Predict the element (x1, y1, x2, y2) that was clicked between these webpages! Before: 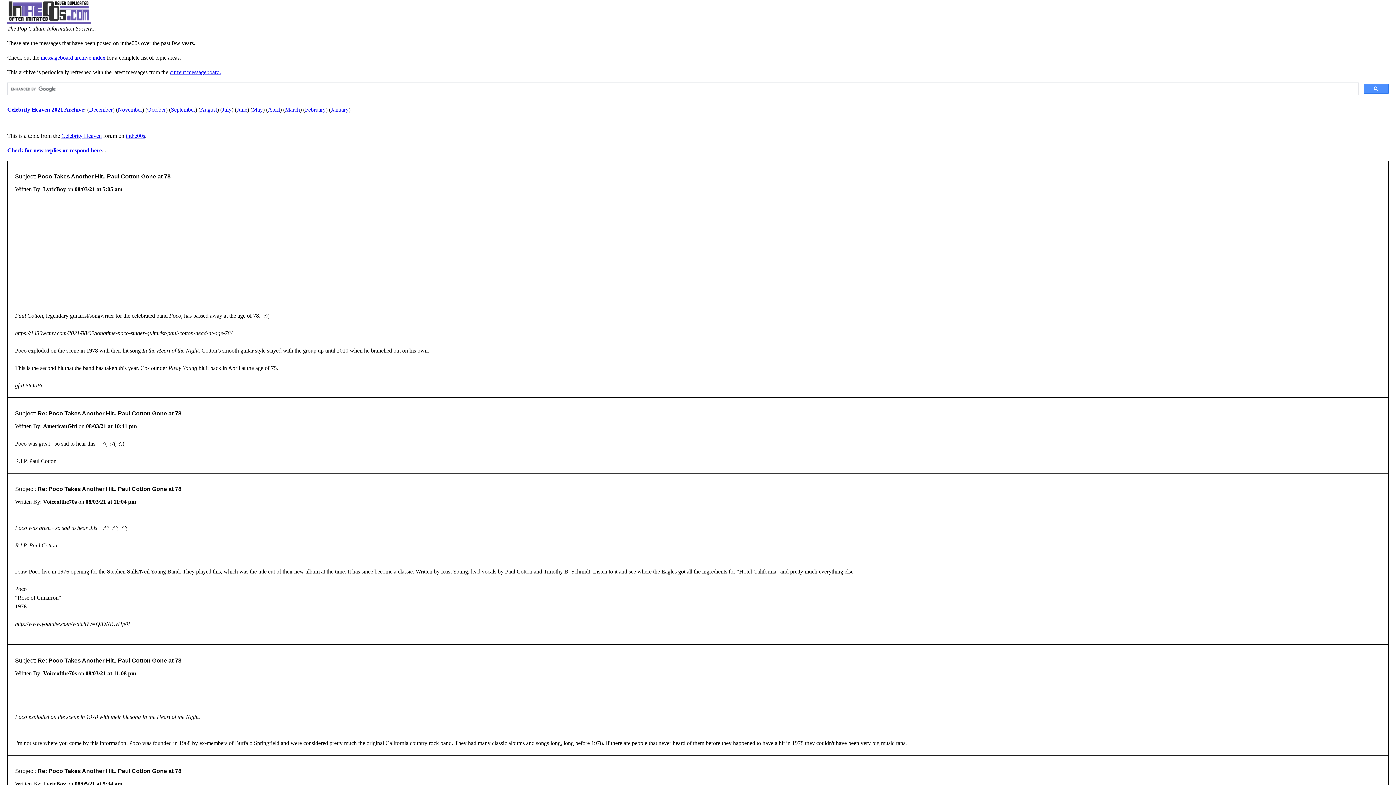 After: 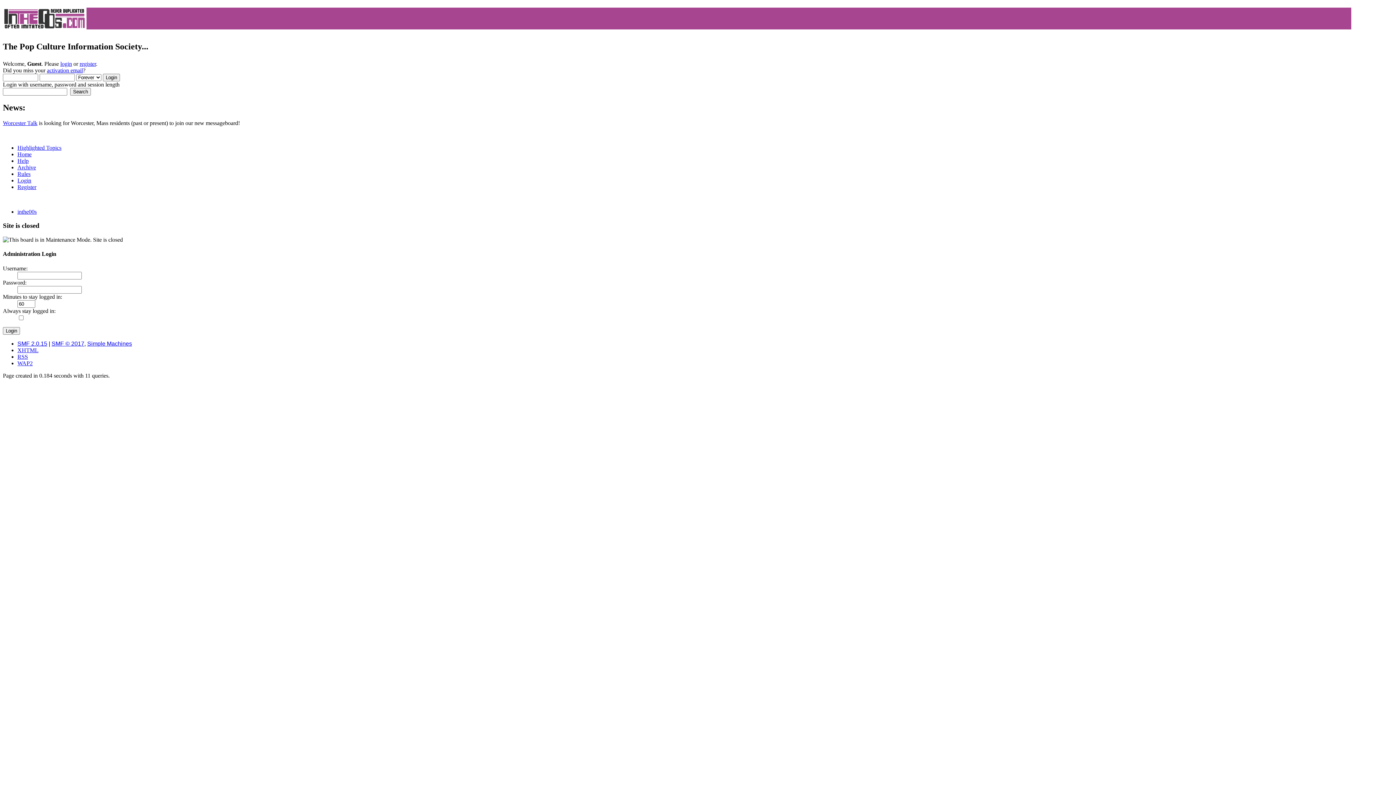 Action: bbox: (125, 132, 145, 138) label: inthe00s